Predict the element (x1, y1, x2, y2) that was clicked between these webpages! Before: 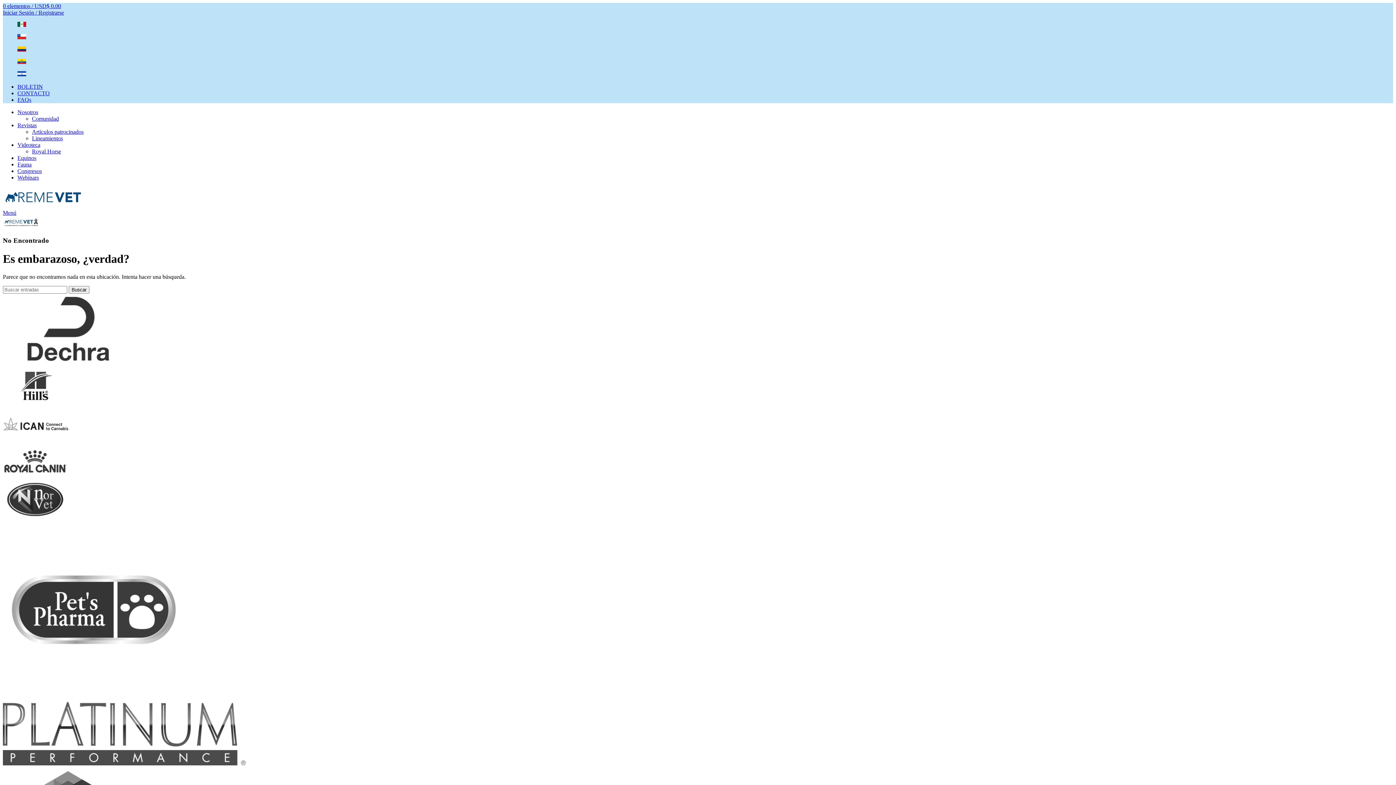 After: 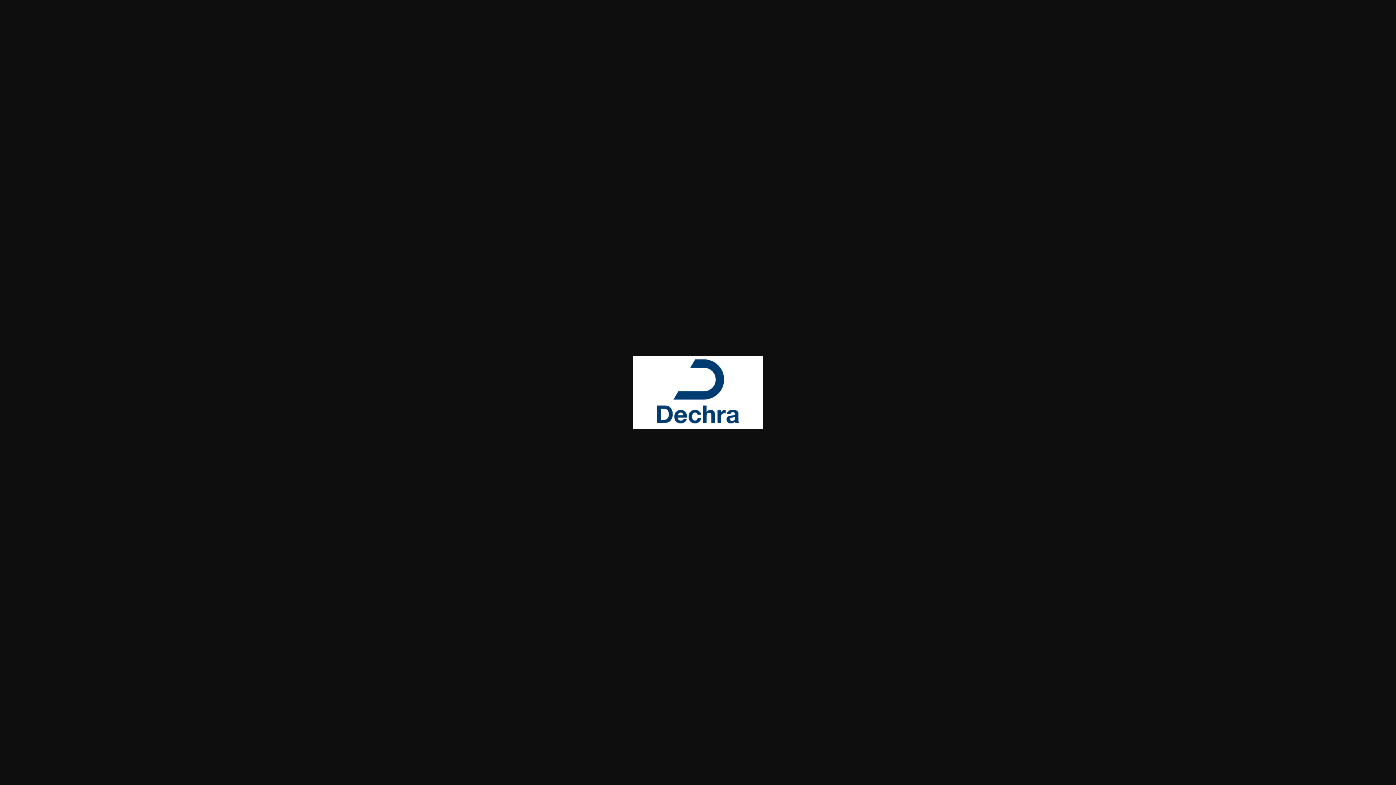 Action: bbox: (2, 361, 133, 367)